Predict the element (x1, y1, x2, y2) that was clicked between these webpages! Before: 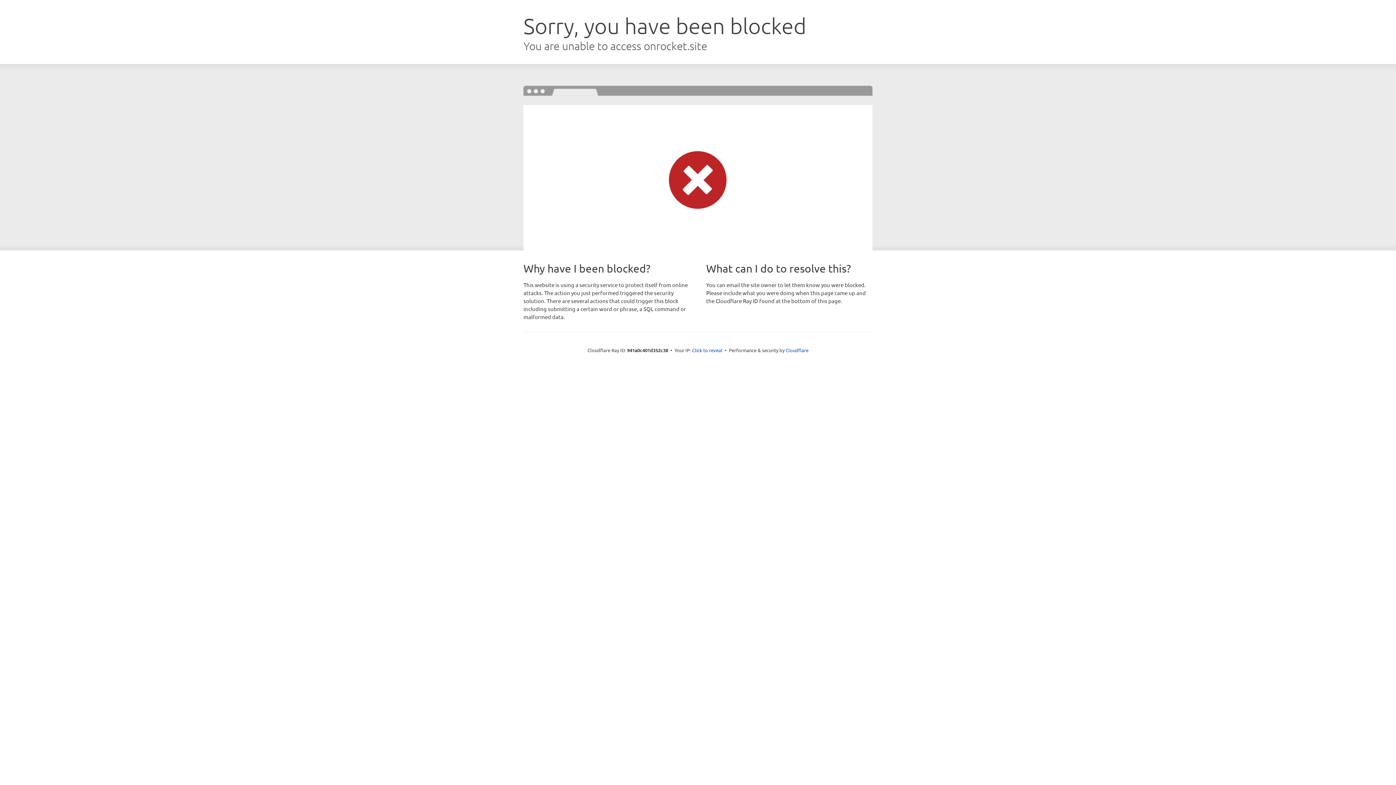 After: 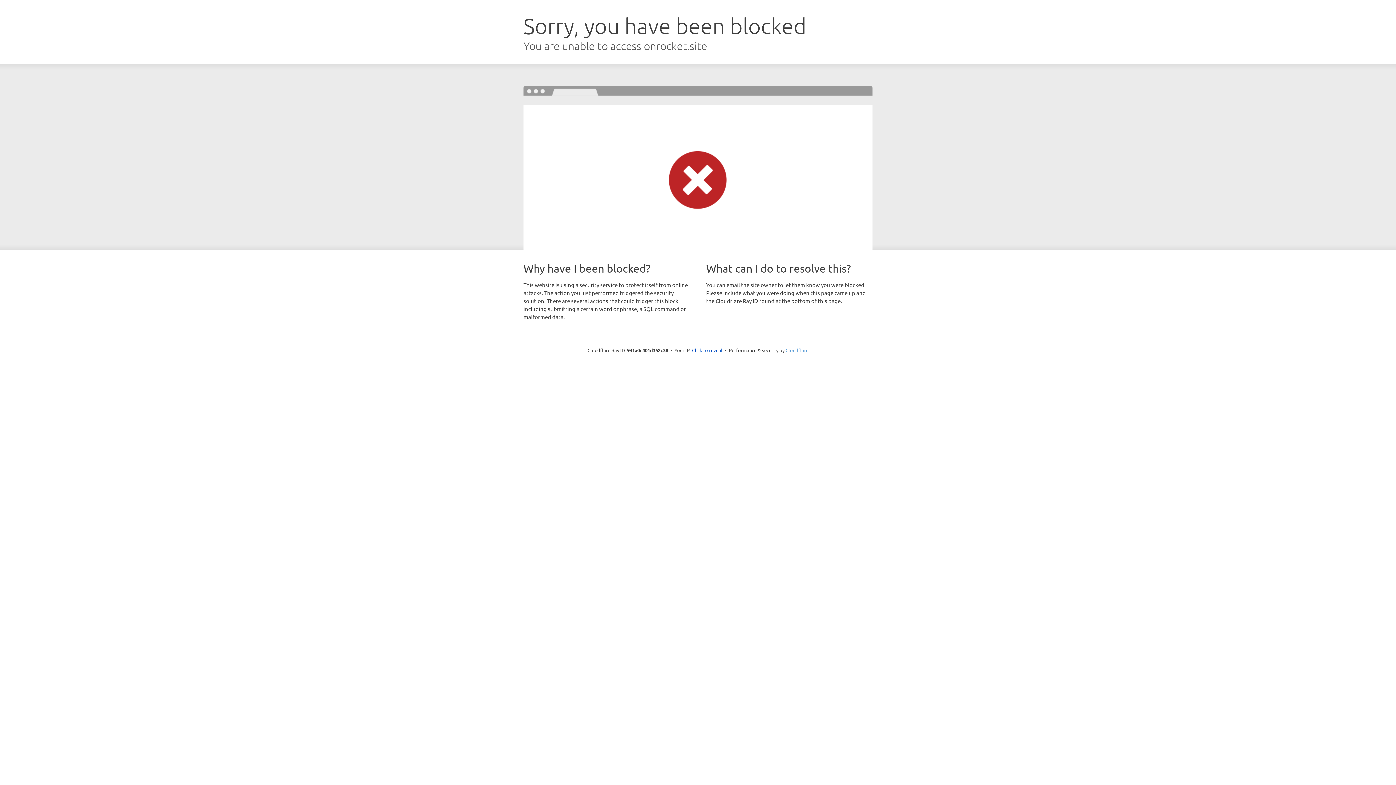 Action: label: Cloudflare bbox: (785, 347, 808, 353)